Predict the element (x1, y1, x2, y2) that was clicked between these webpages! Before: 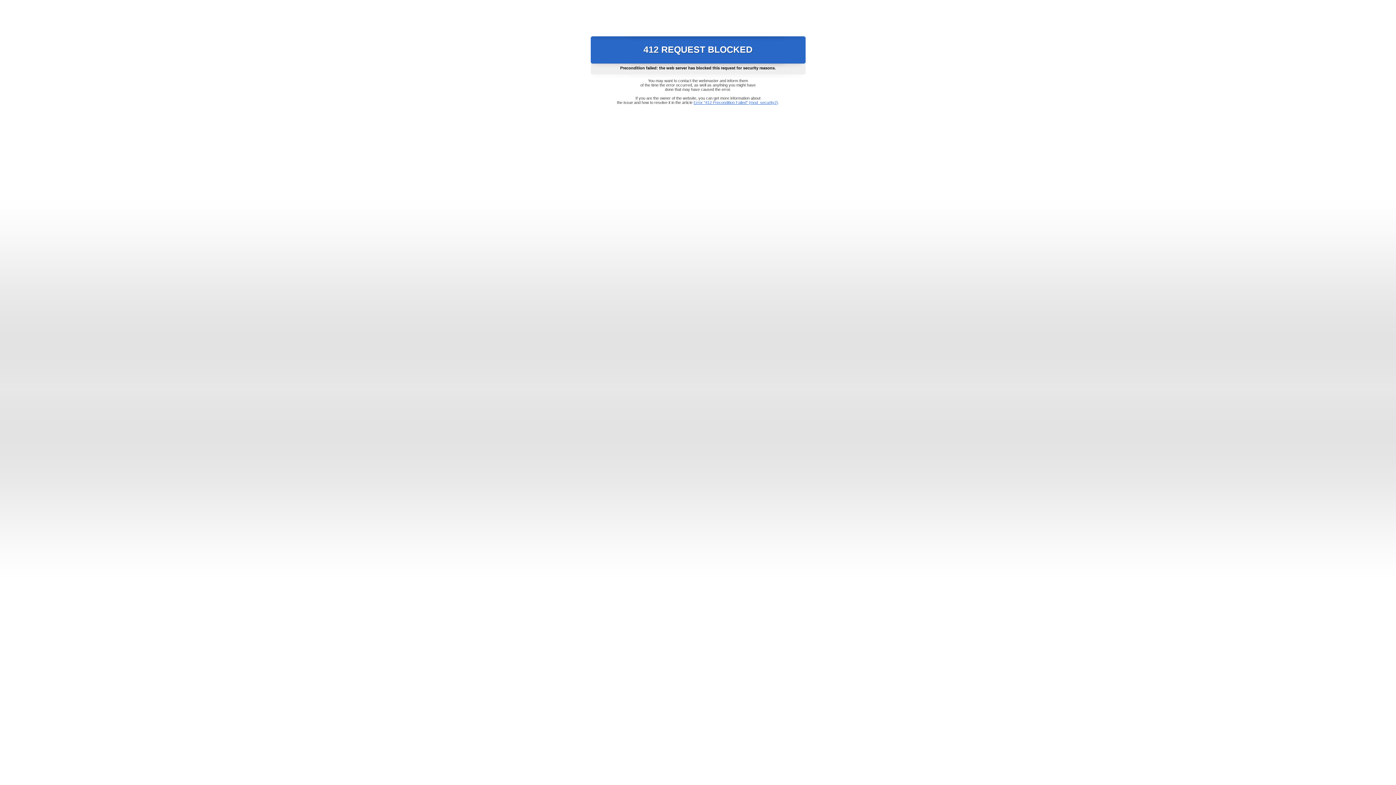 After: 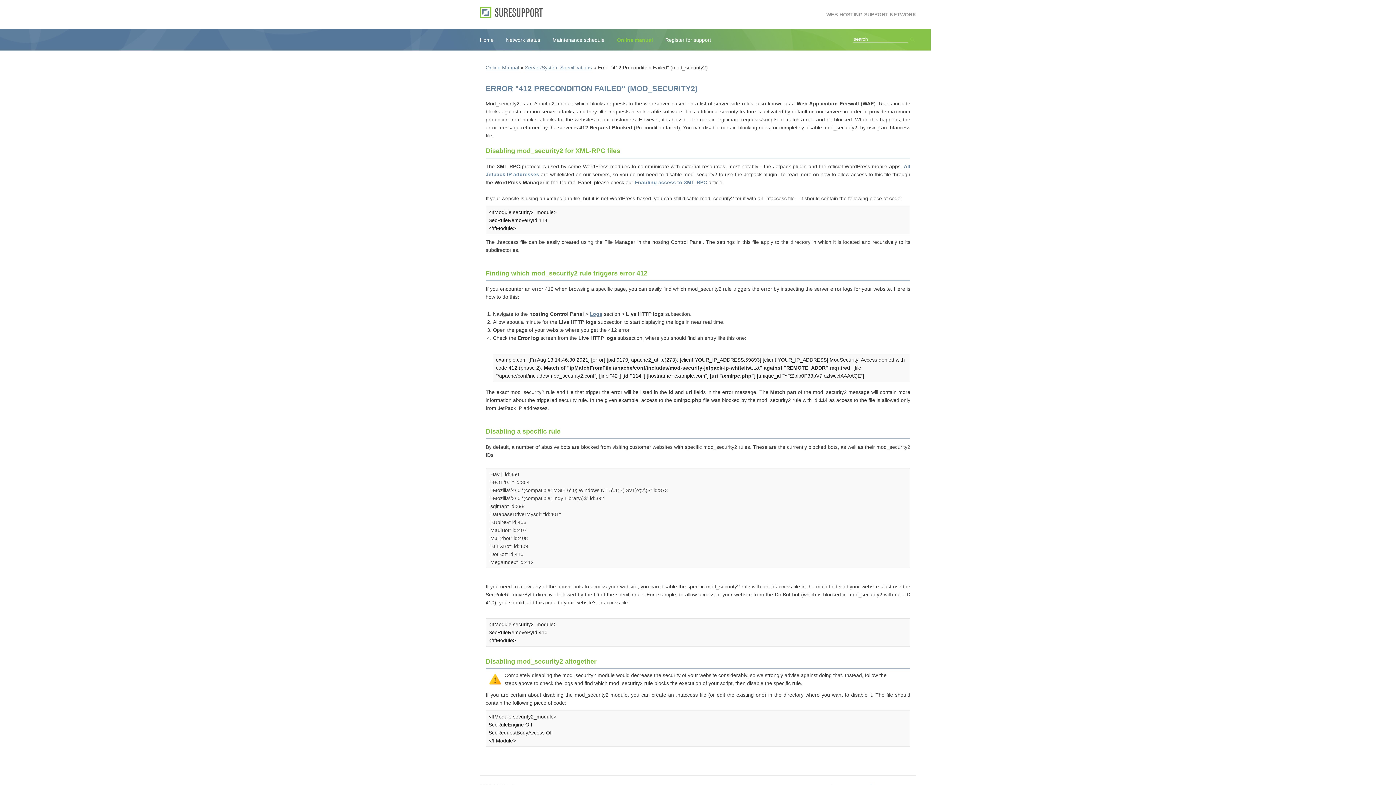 Action: bbox: (693, 100, 778, 104) label: Error "412 Precondition Failed" (mod_security2)